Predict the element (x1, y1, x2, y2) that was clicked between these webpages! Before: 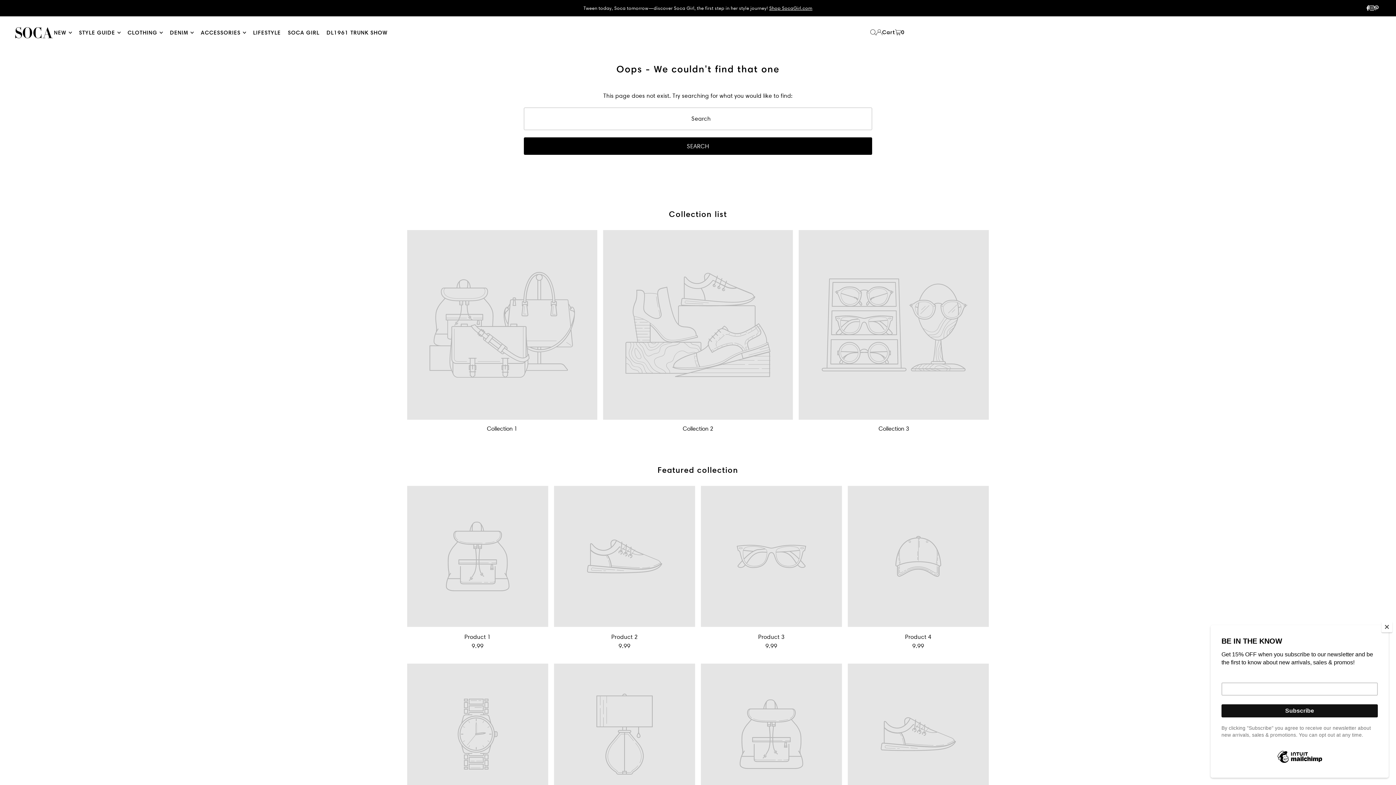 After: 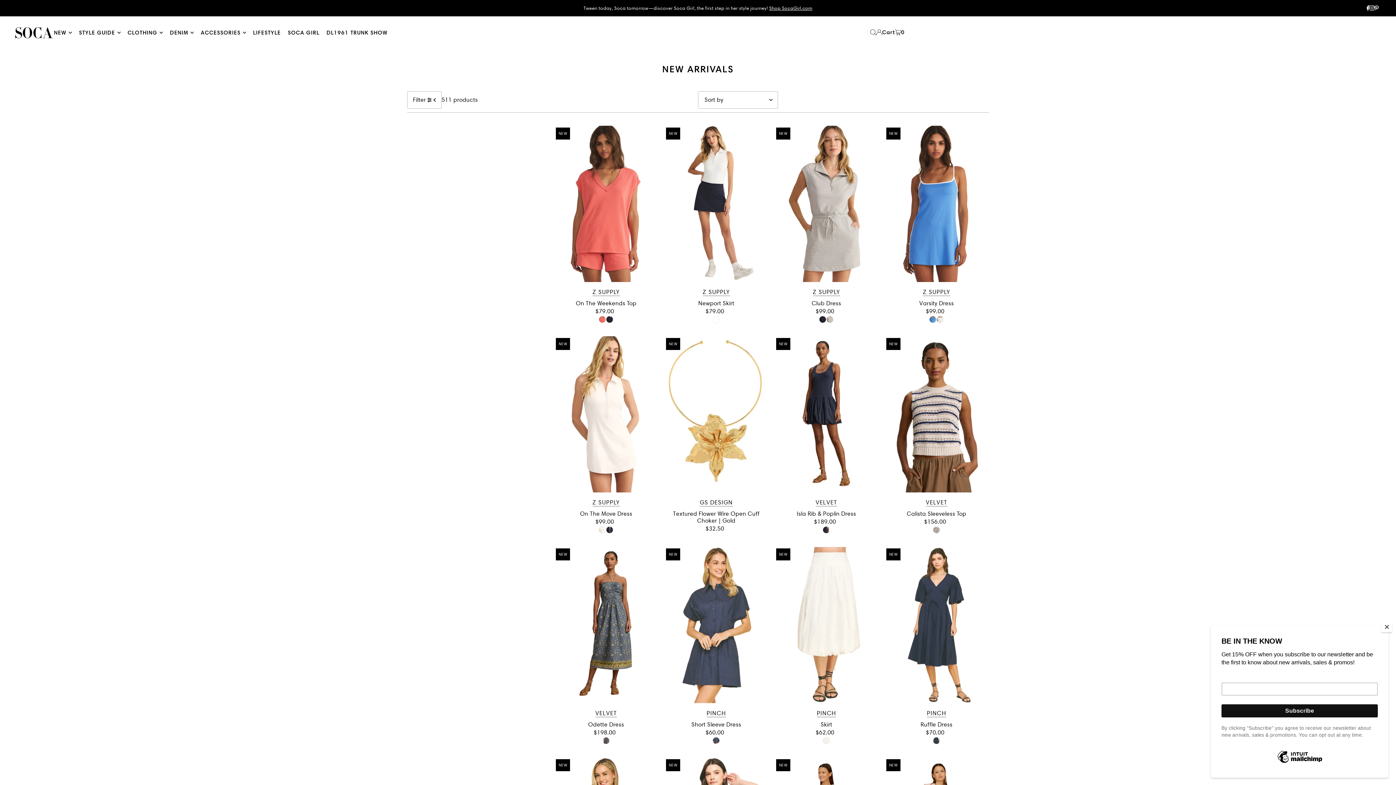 Action: label: NEW bbox: (53, 23, 71, 41)